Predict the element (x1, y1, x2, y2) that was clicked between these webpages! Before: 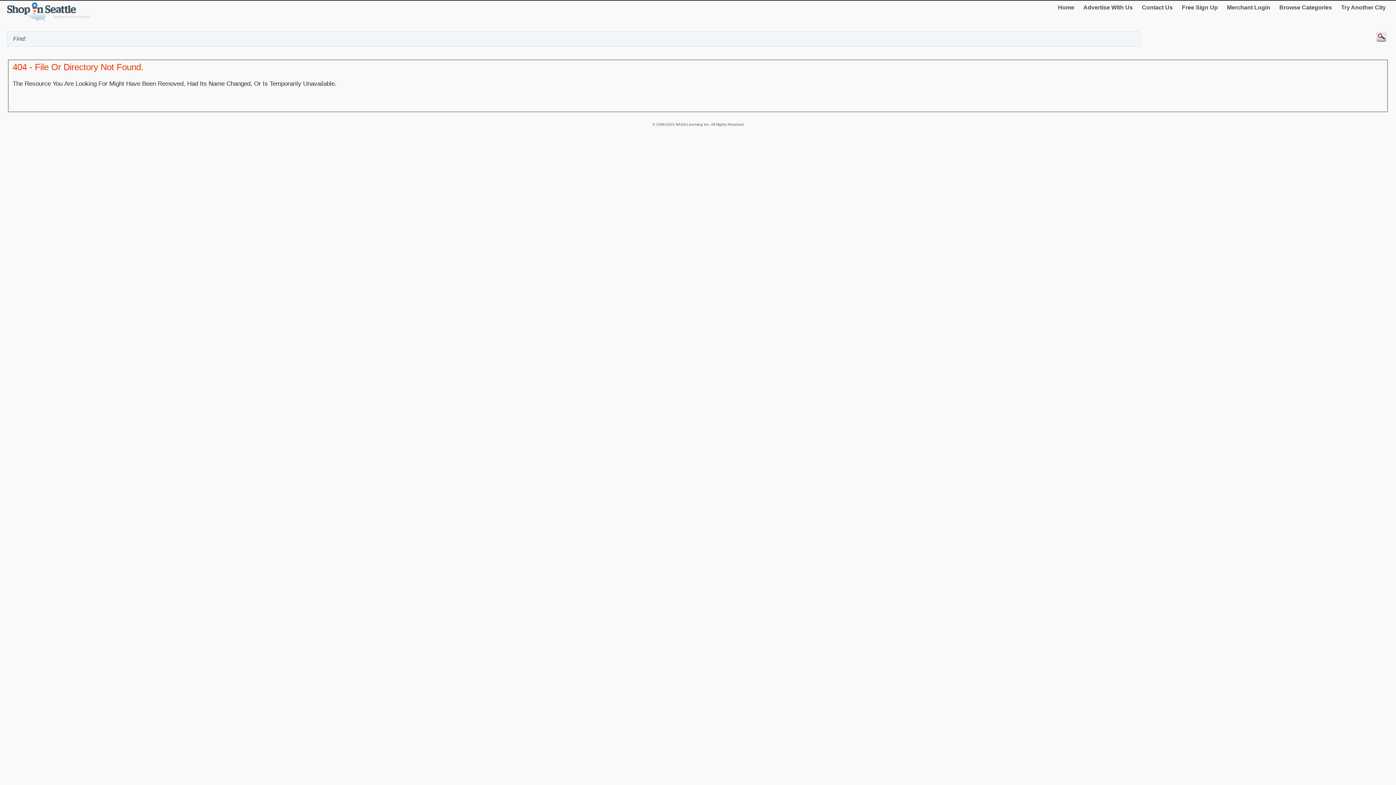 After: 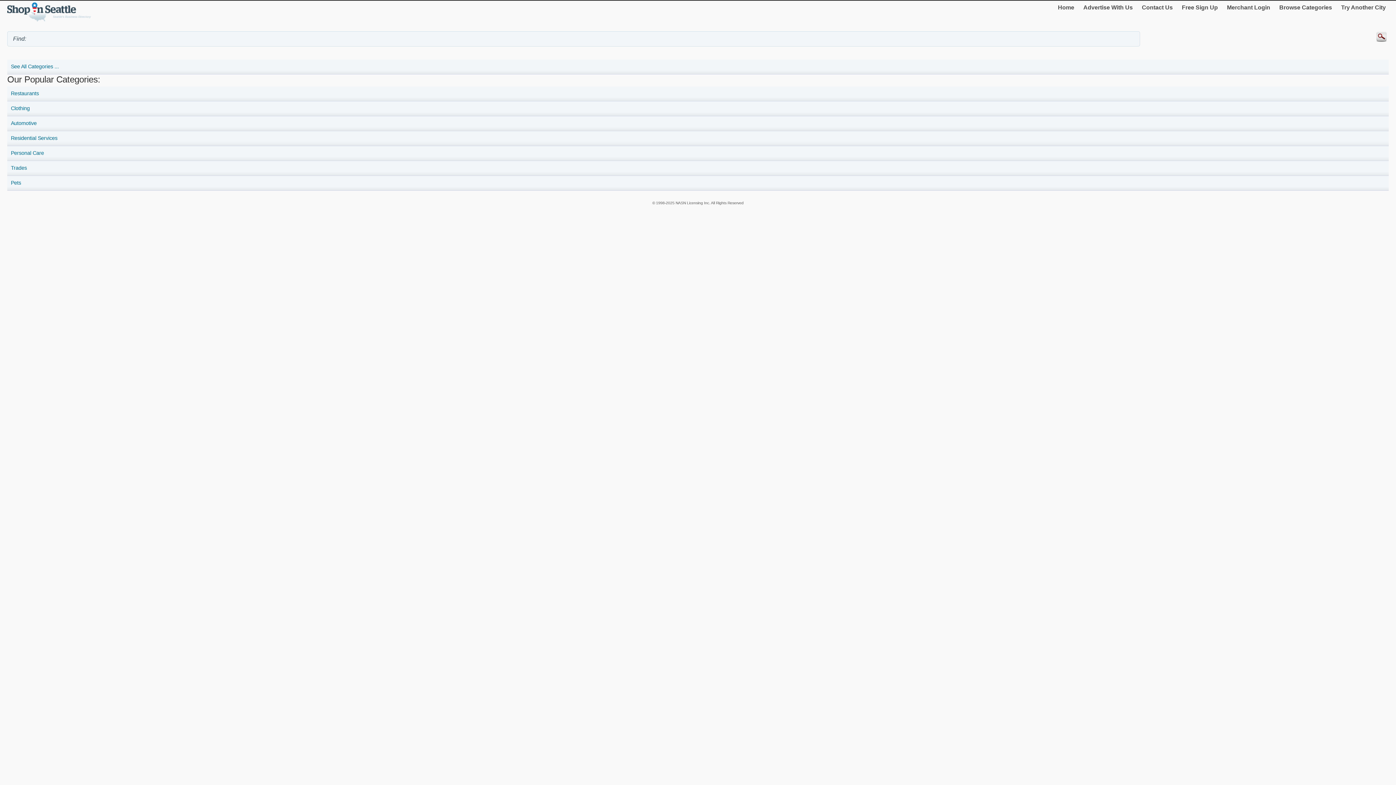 Action: bbox: (7, 2, 91, 21)